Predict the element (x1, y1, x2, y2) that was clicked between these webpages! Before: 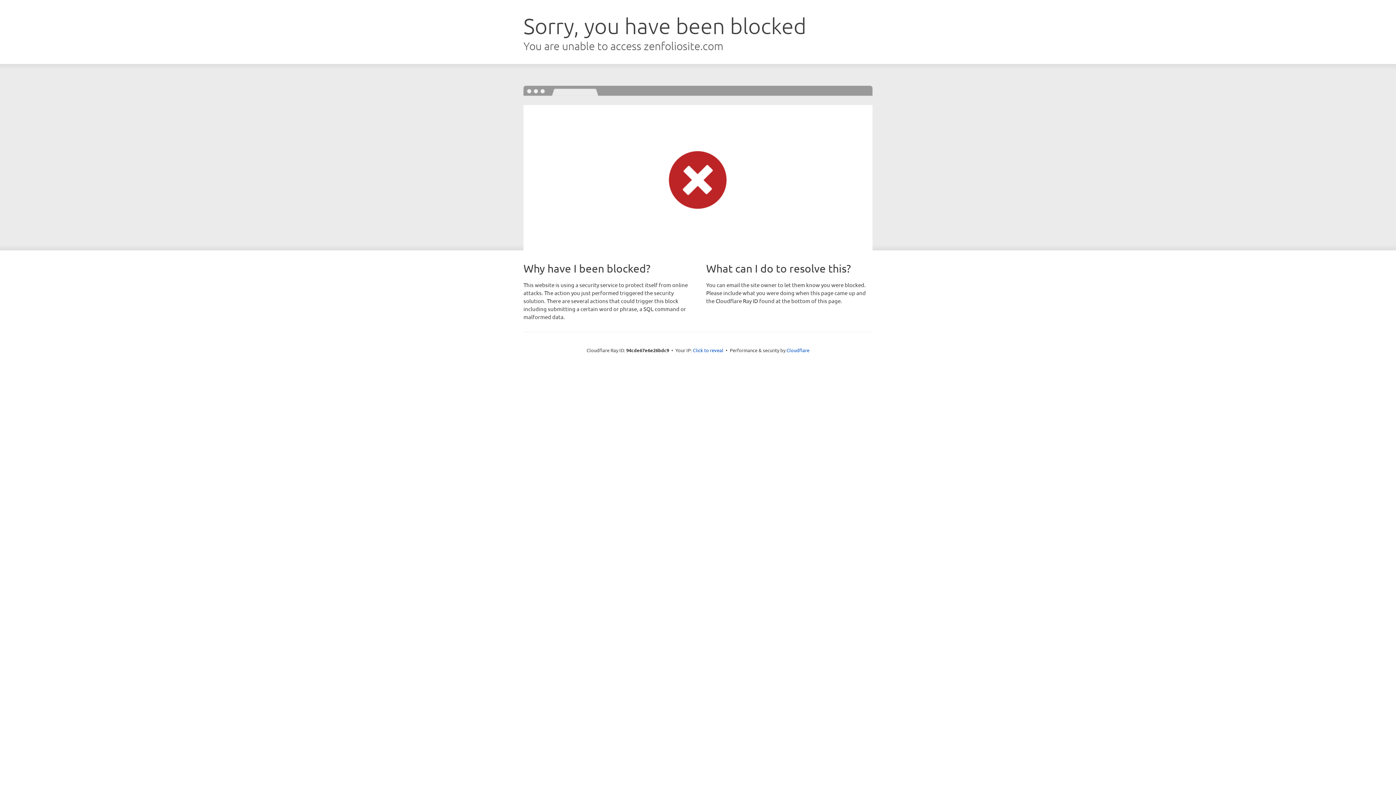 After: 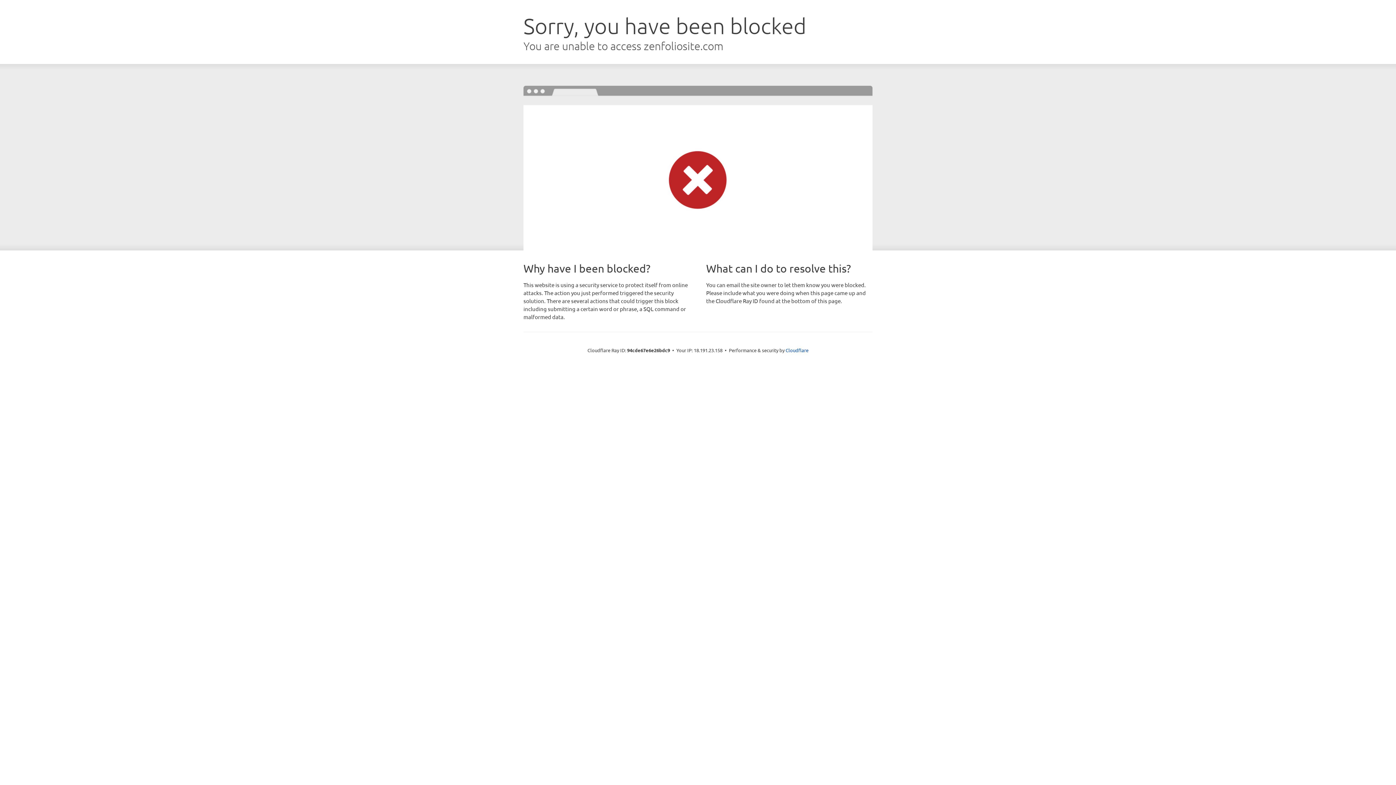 Action: label: Click to reveal bbox: (693, 346, 723, 353)